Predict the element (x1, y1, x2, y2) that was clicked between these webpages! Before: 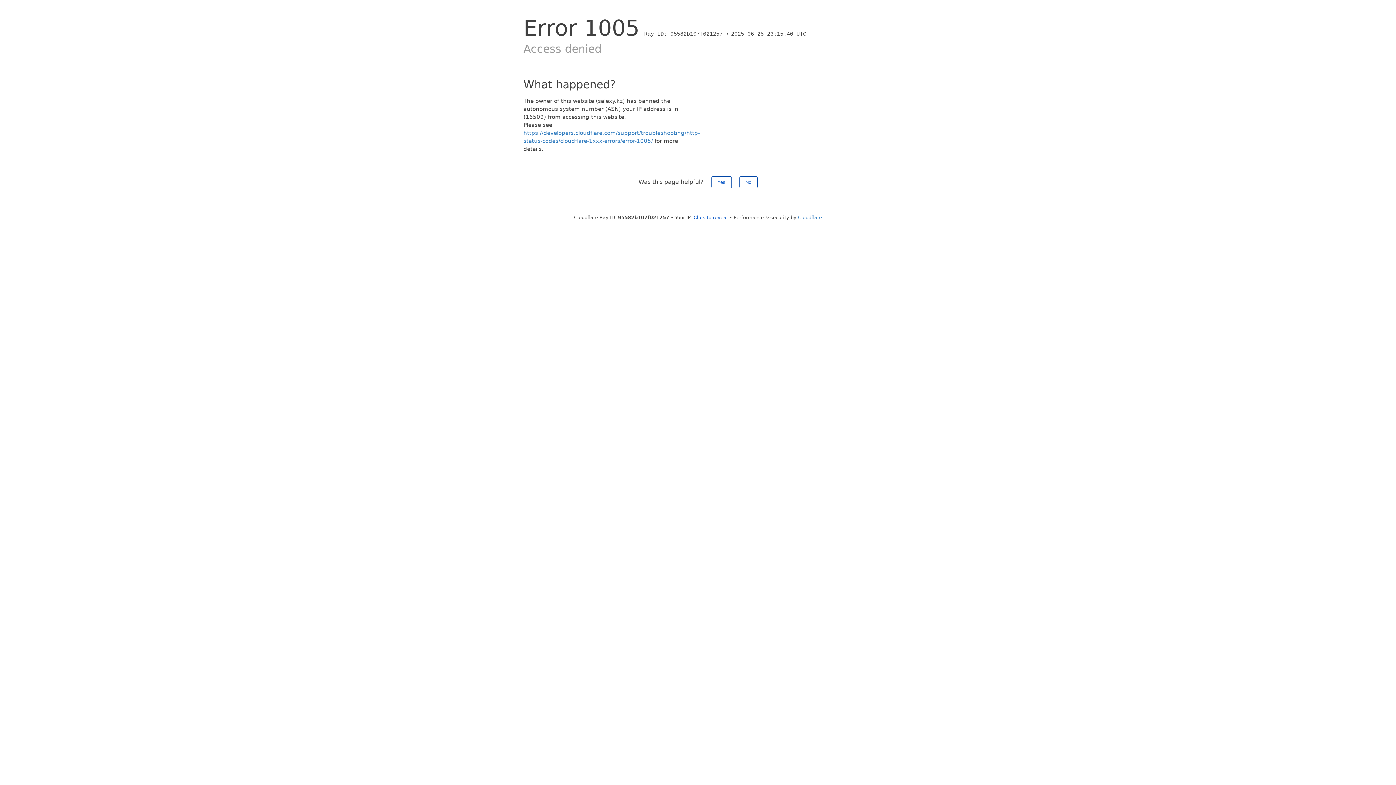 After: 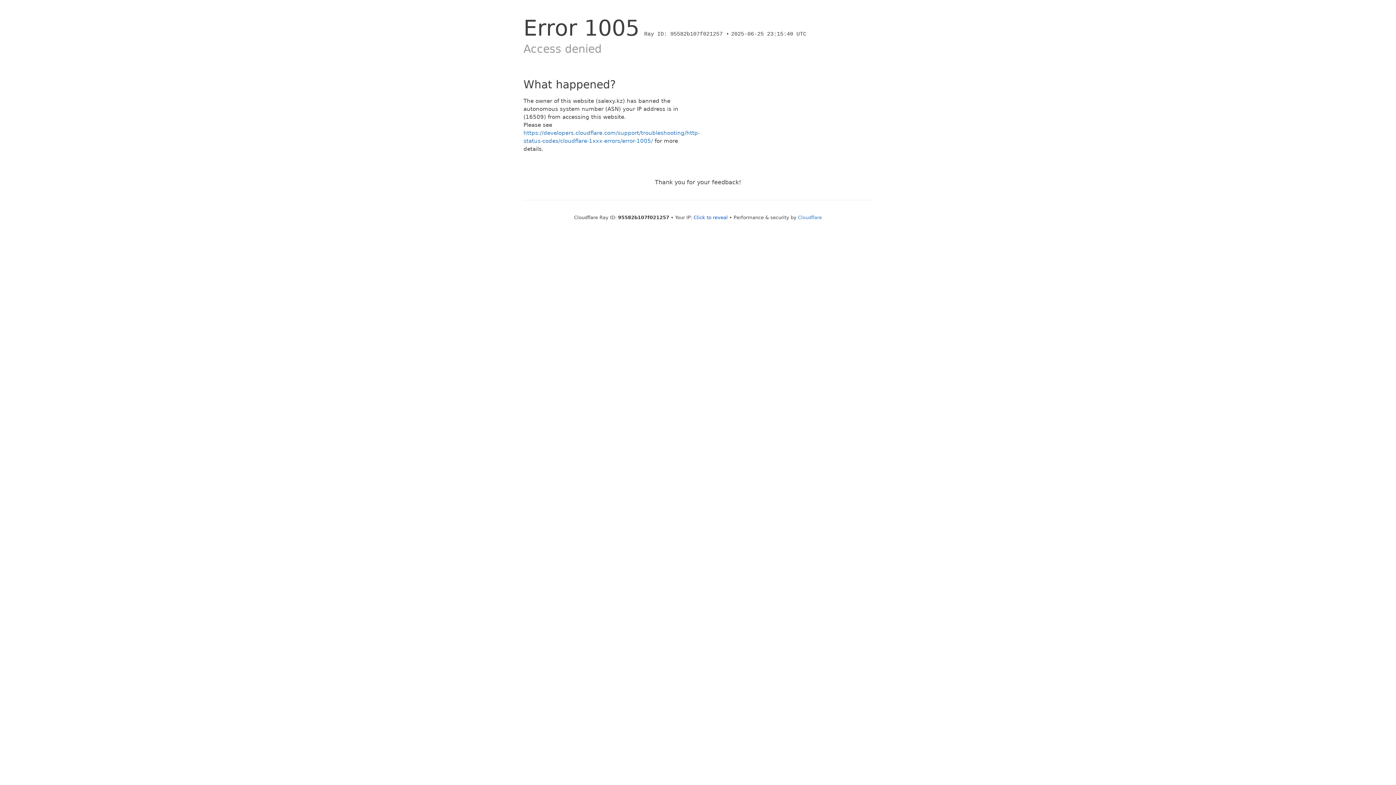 Action: bbox: (711, 176, 731, 188) label: Yes